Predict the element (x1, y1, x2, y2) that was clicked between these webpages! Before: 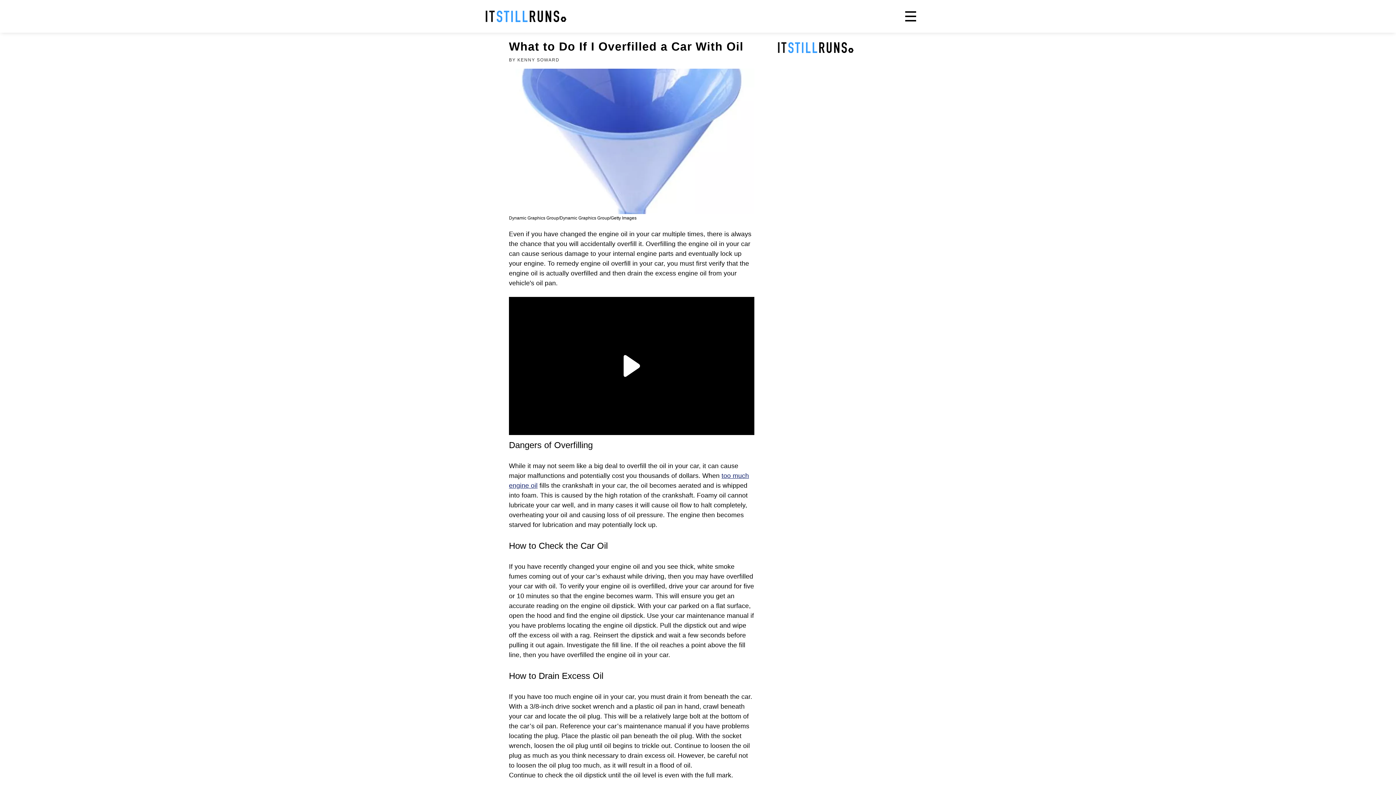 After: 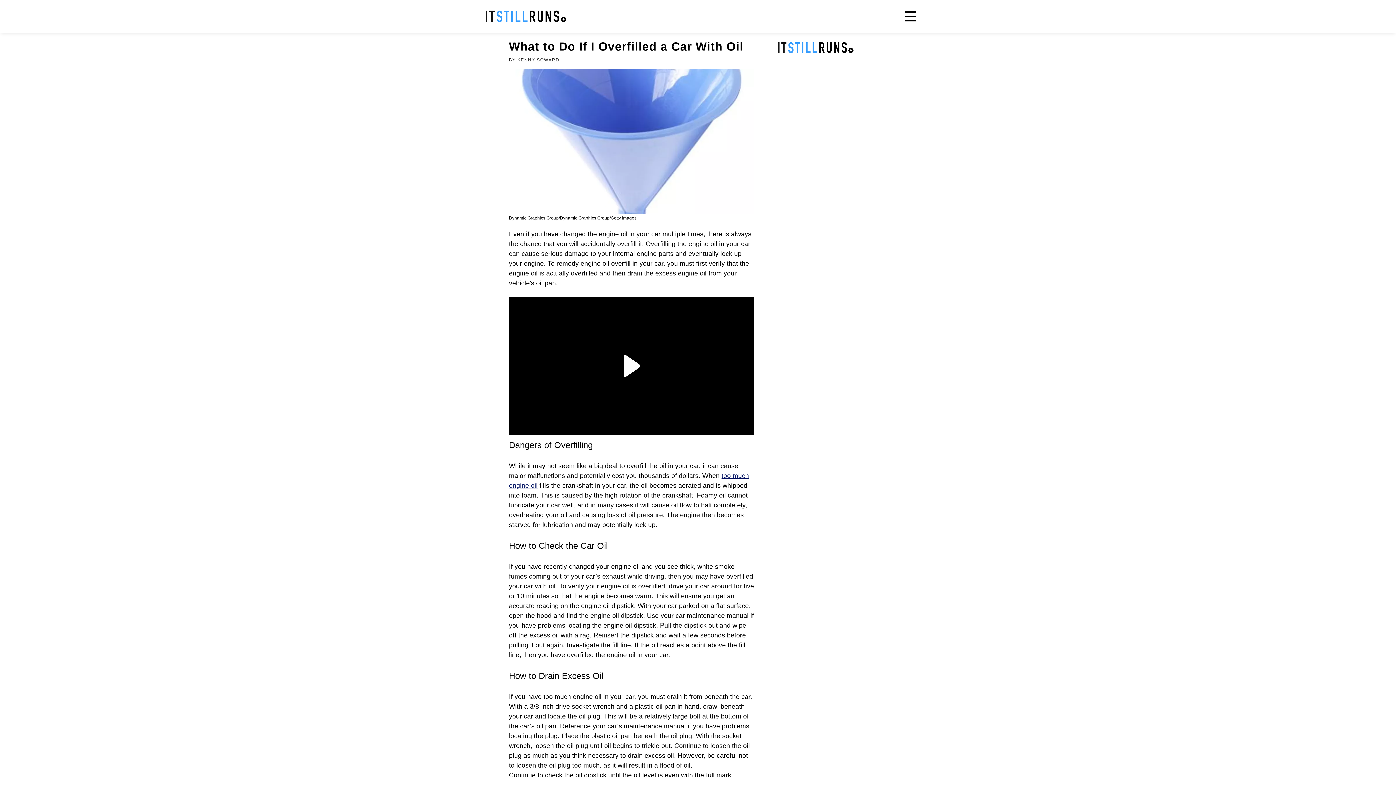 Action: label: Share via Email bbox: (1212, 214, 1226, 231)